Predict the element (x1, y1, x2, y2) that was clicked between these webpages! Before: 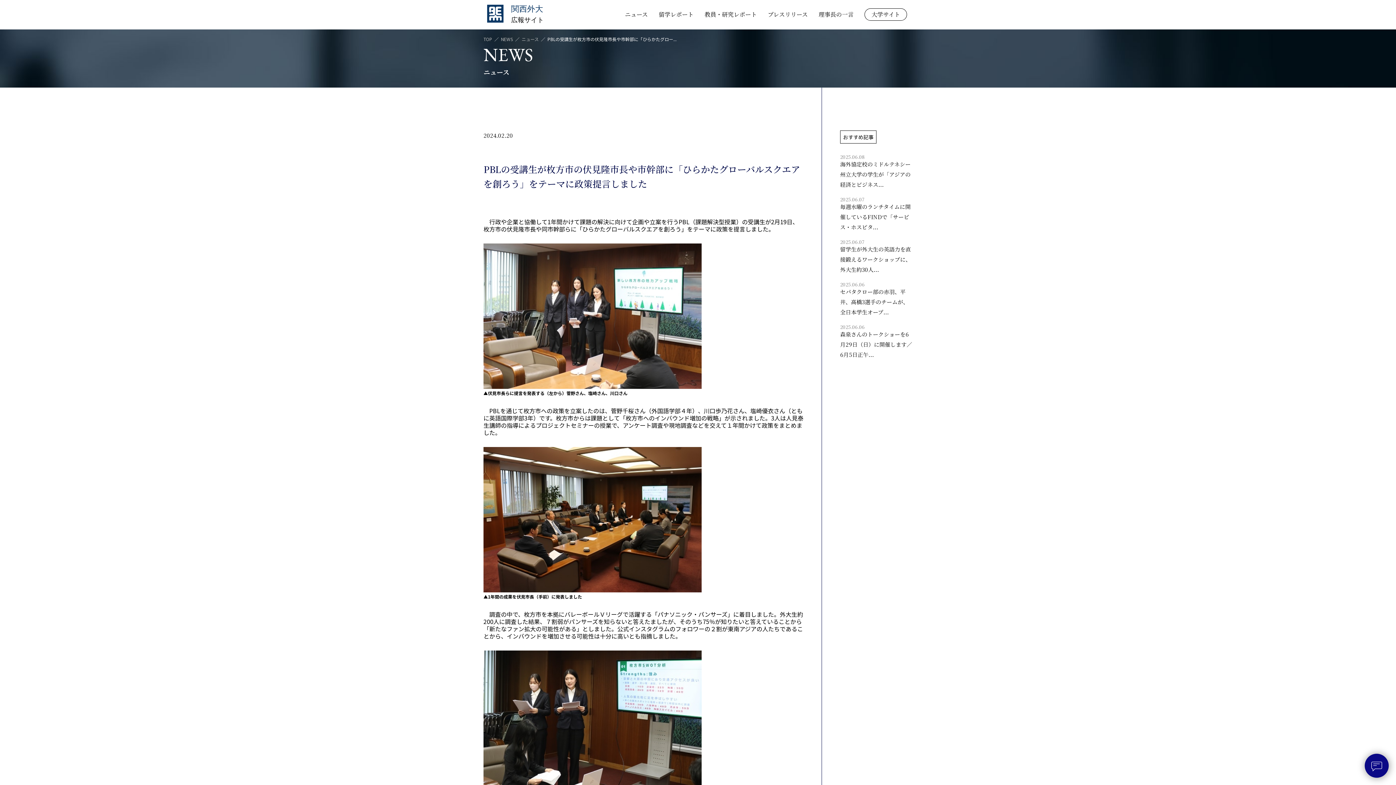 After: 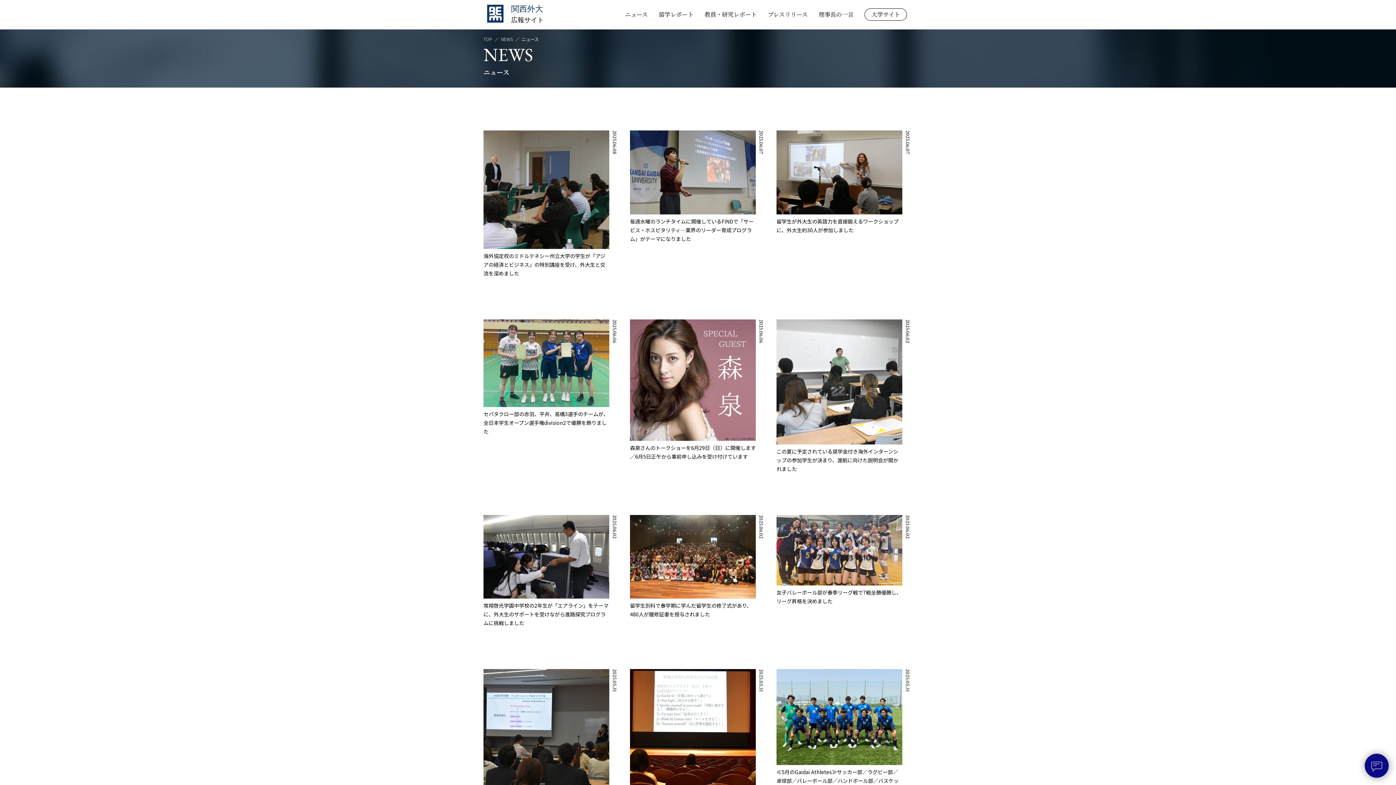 Action: bbox: (521, 36, 547, 41) label: ニュース